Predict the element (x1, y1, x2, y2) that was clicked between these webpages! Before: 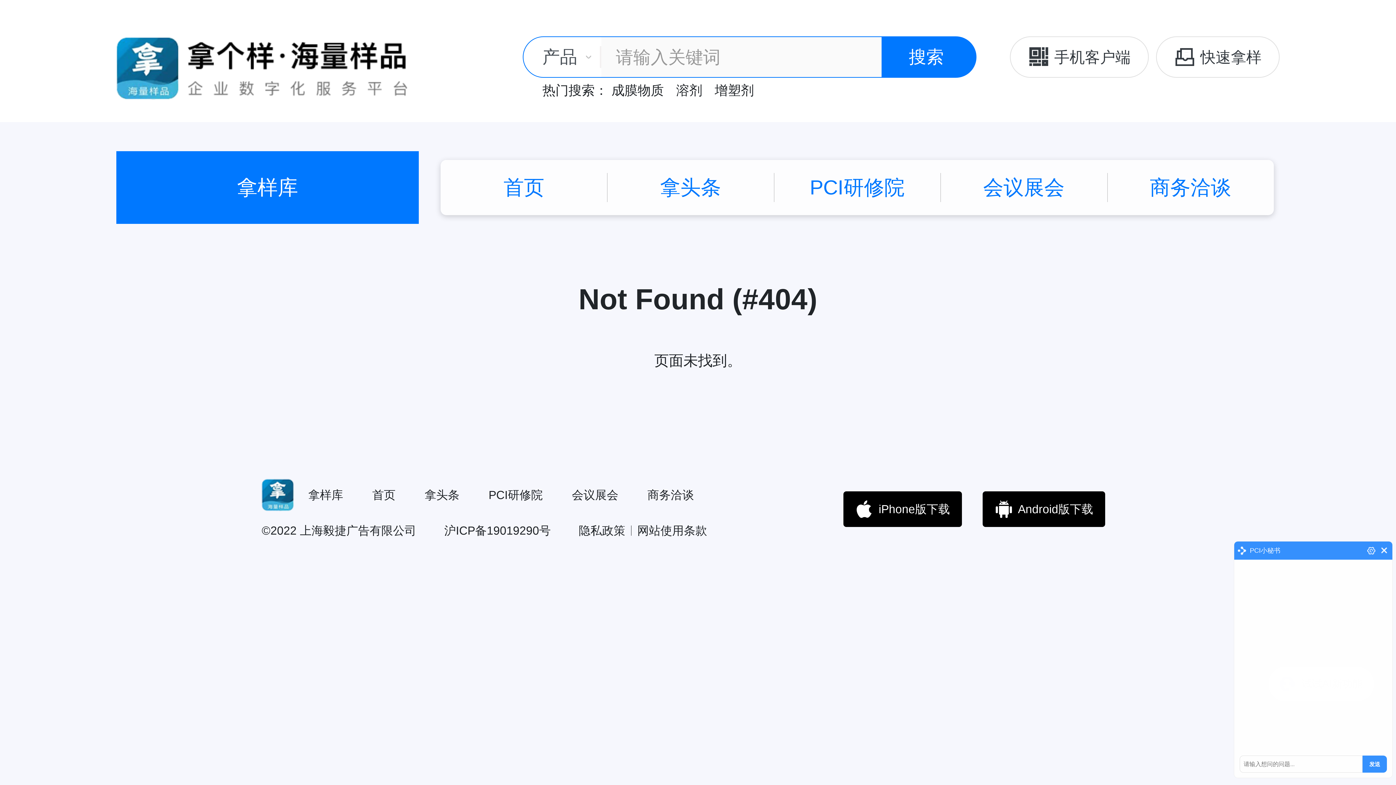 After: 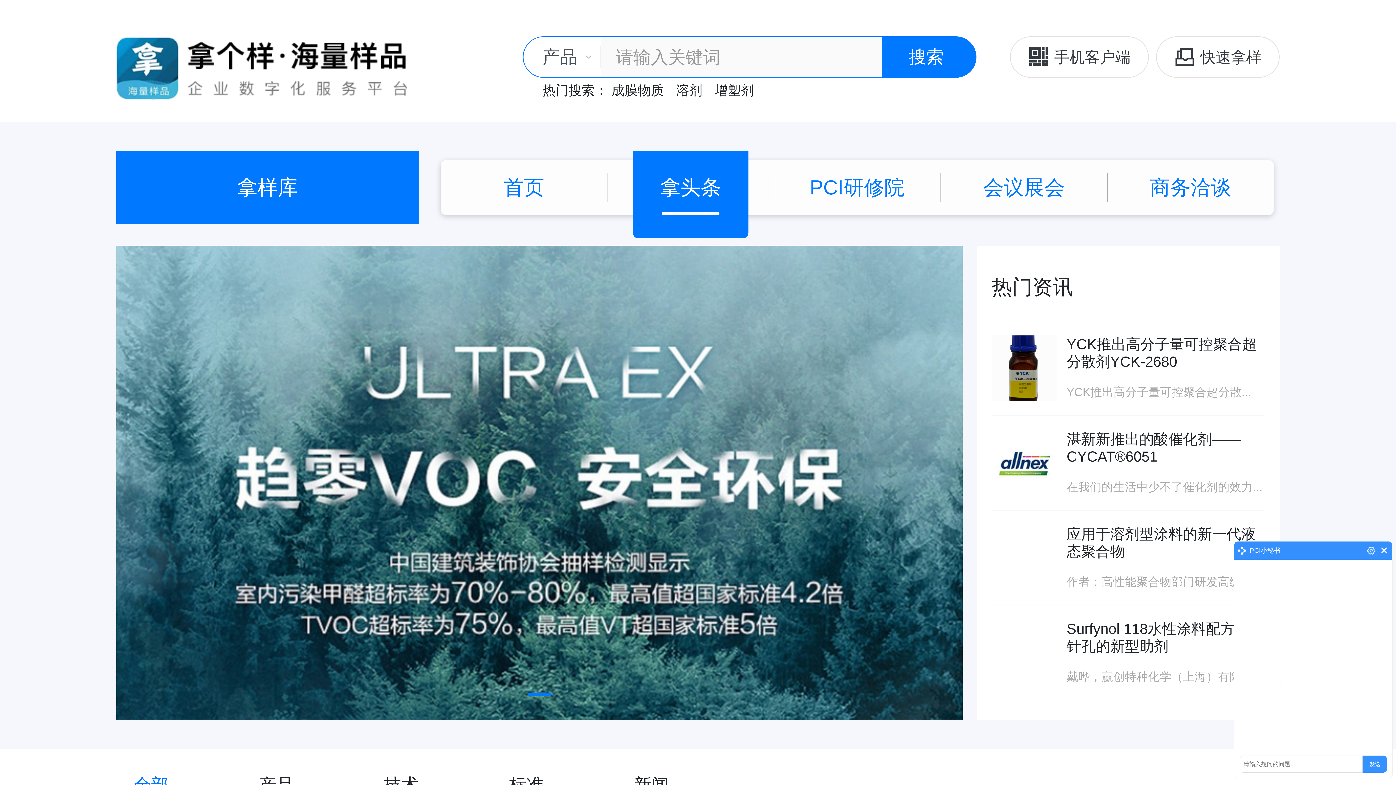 Action: bbox: (607, 151, 774, 224) label: 拿头条